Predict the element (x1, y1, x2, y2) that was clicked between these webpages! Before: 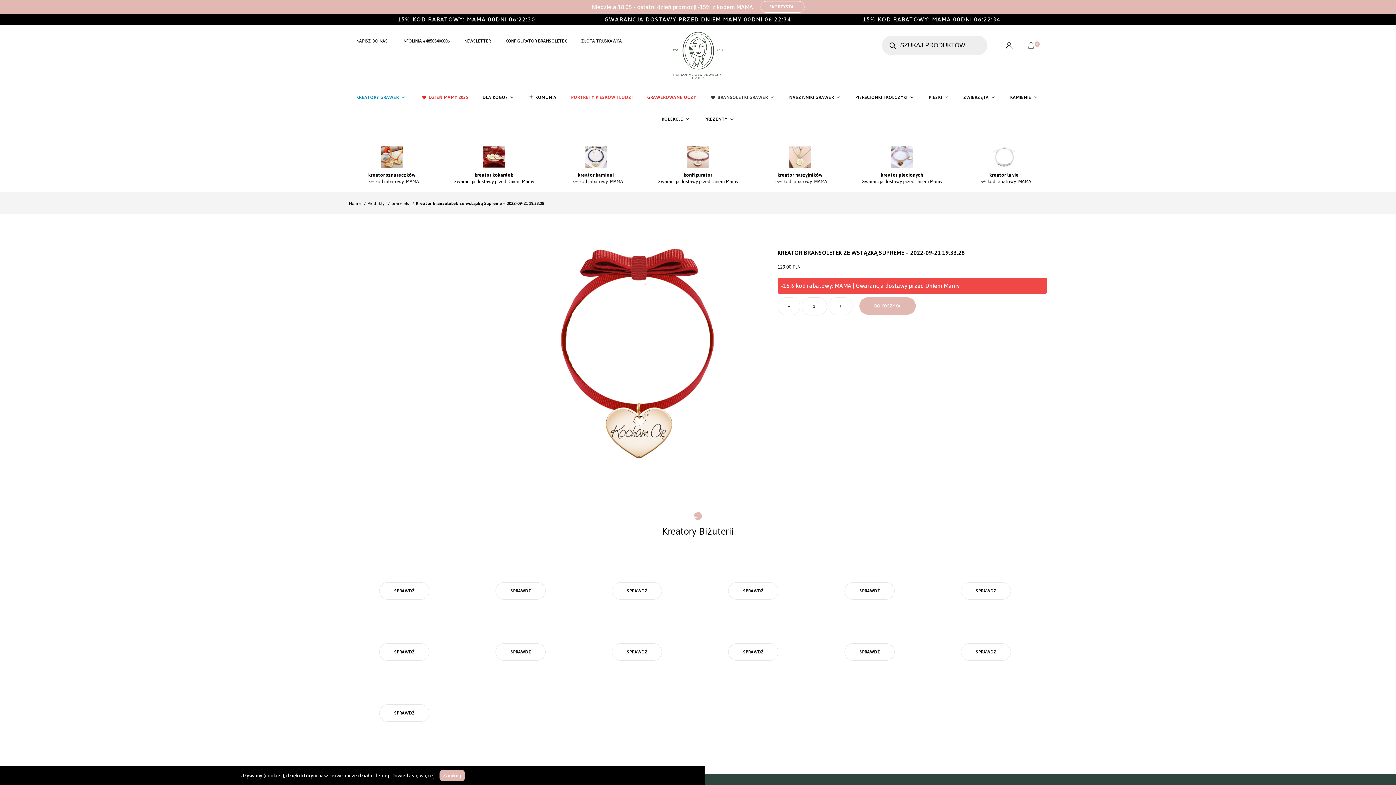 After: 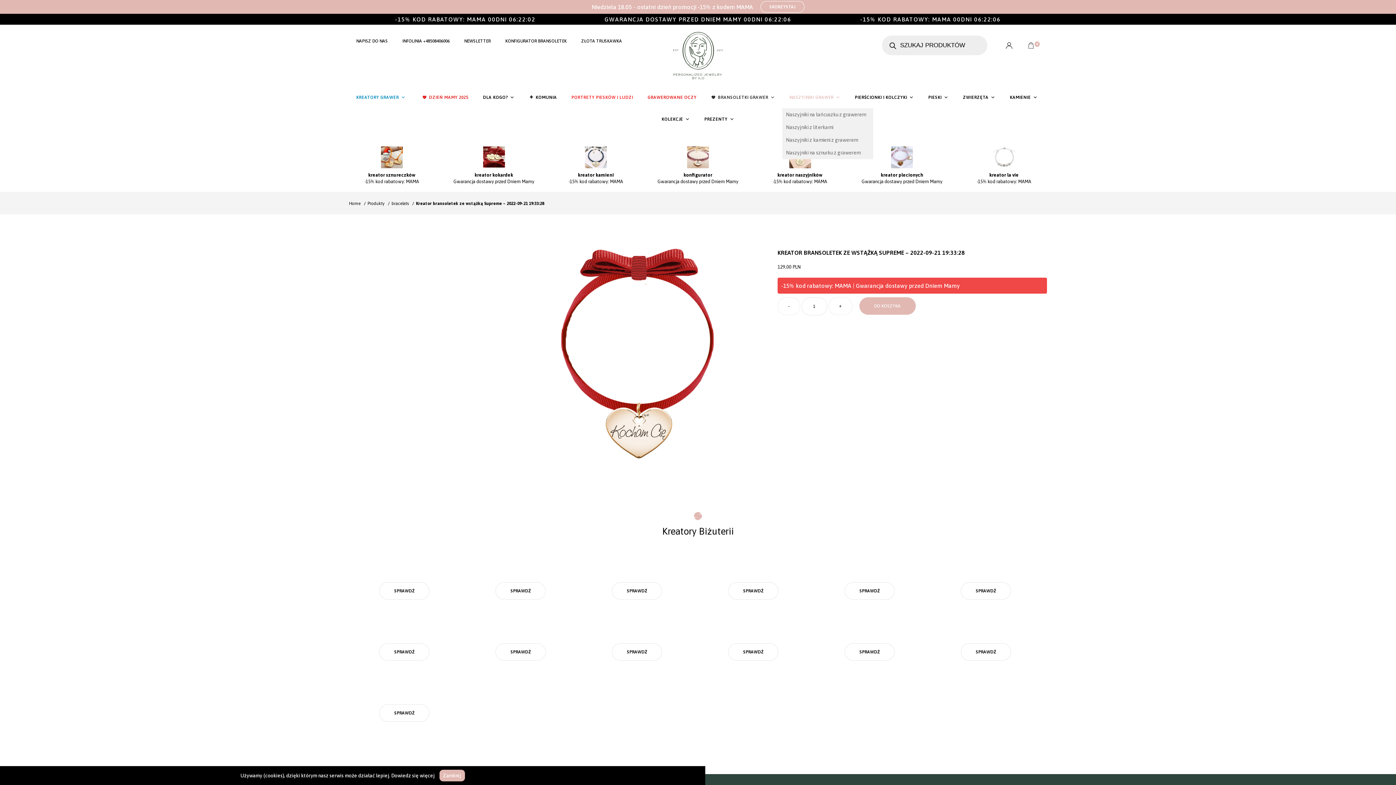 Action: label: NASZYJNIKI GRAWER bbox: (782, 86, 848, 108)